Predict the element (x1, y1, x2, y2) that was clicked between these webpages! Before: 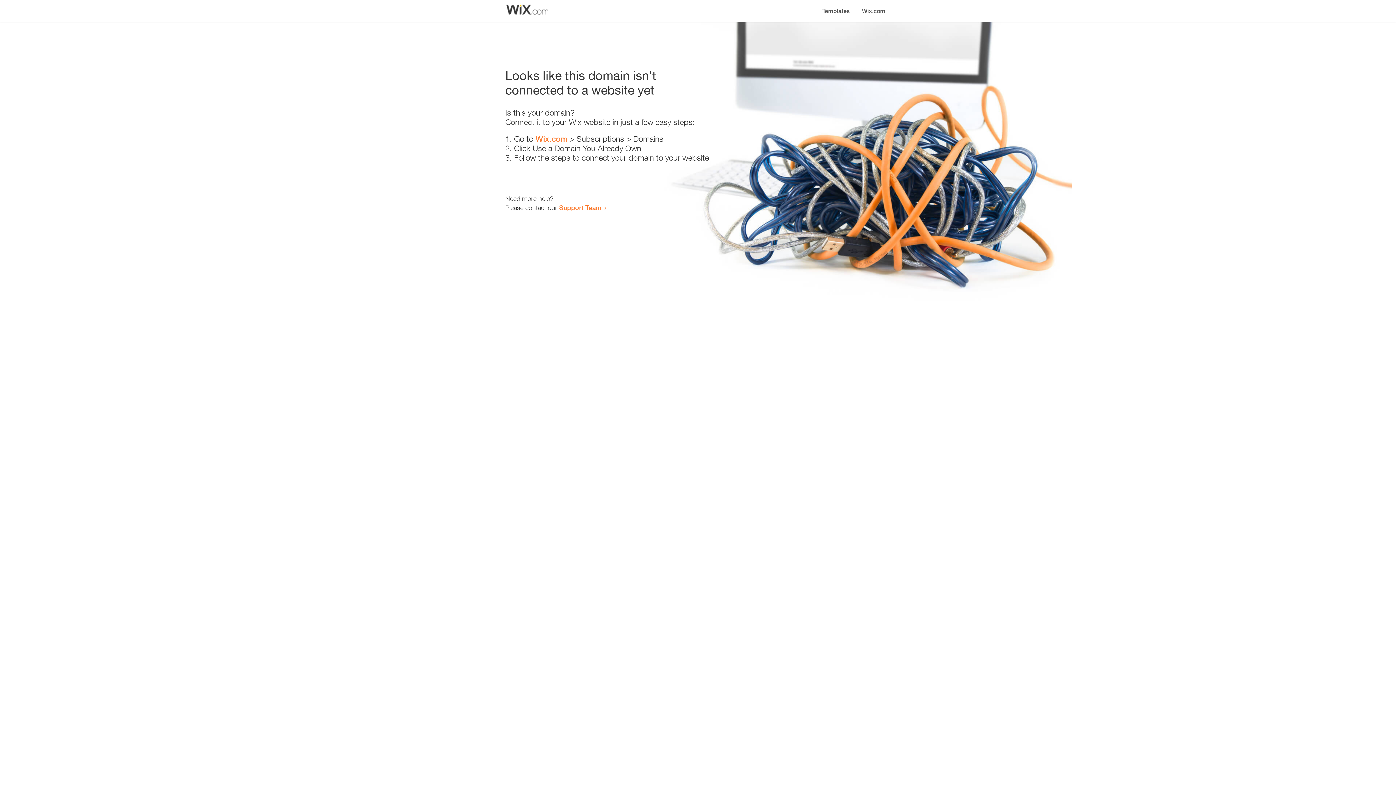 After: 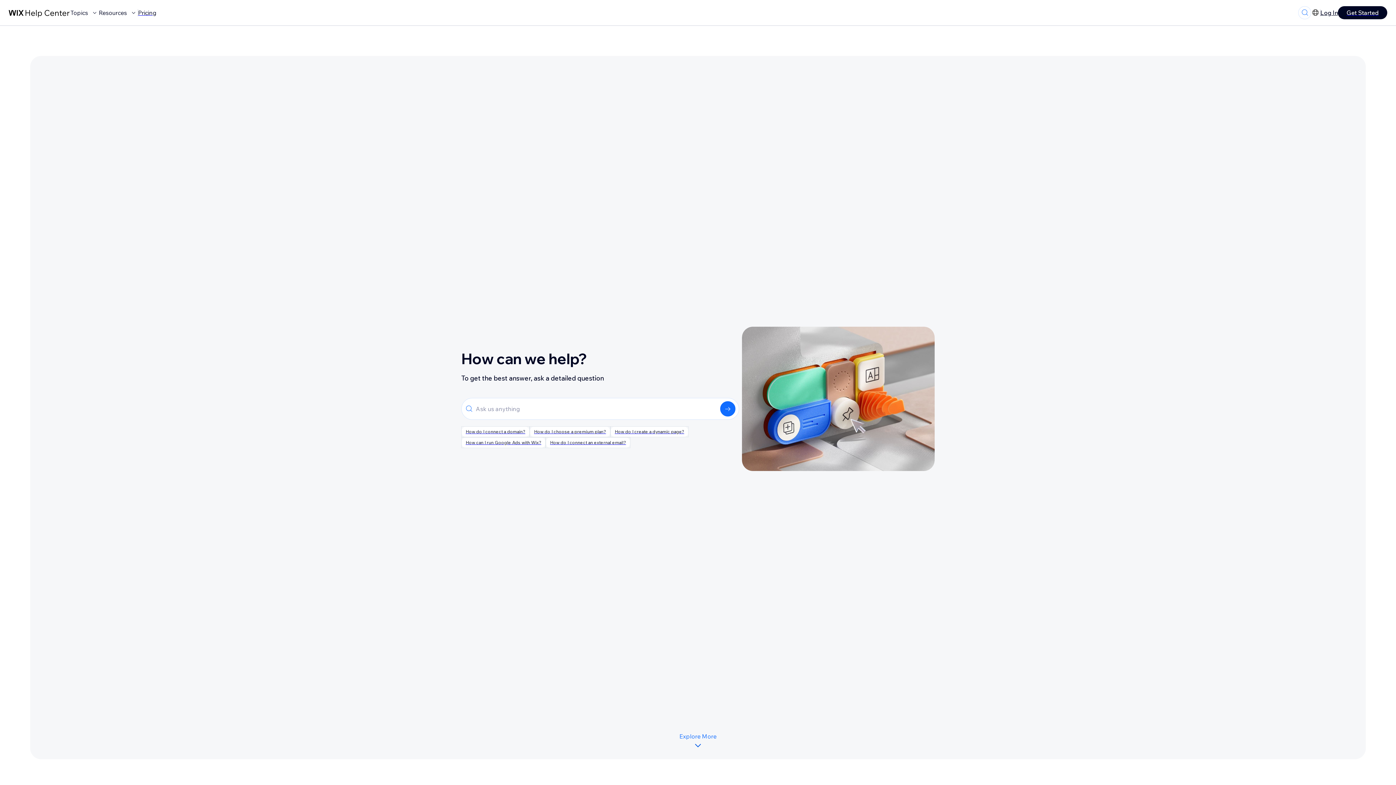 Action: label: Support Team bbox: (559, 203, 601, 211)